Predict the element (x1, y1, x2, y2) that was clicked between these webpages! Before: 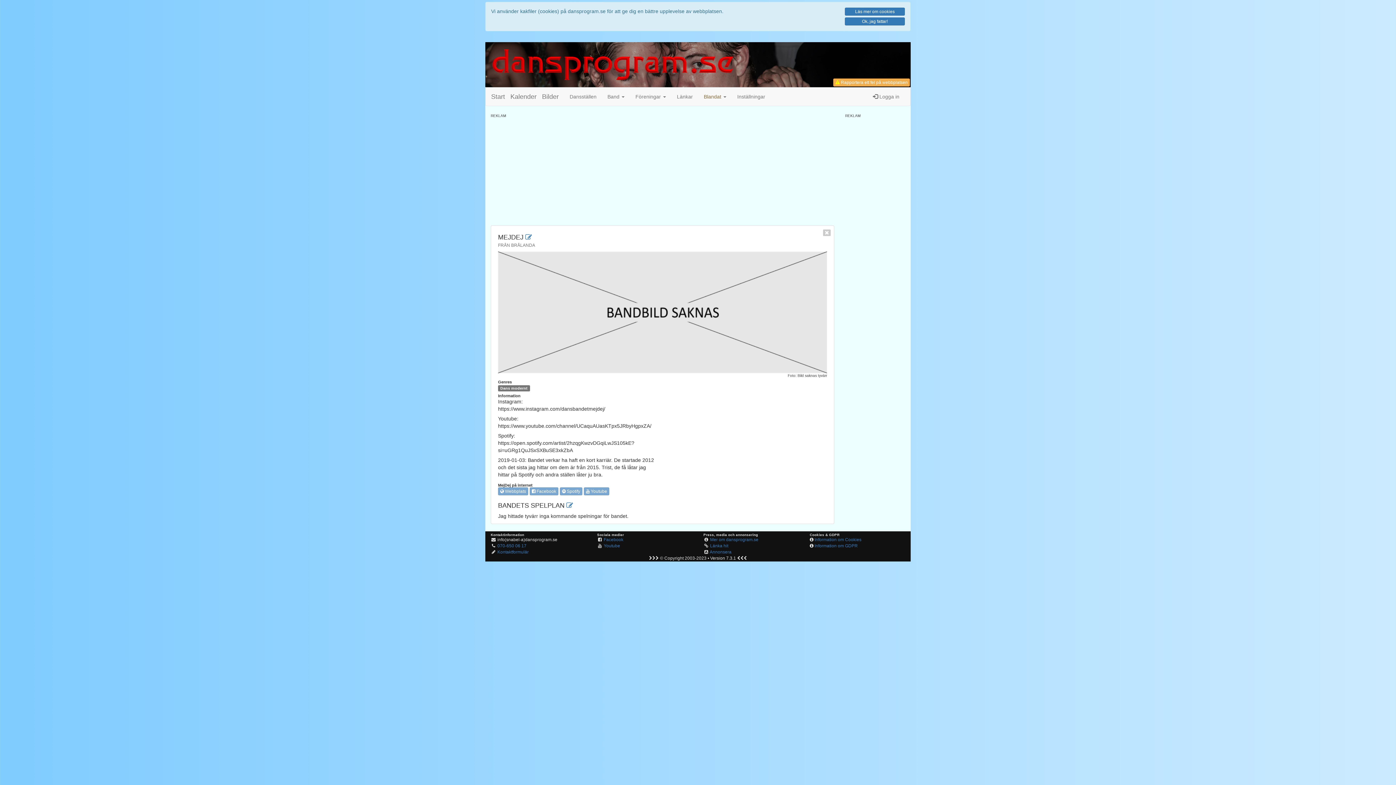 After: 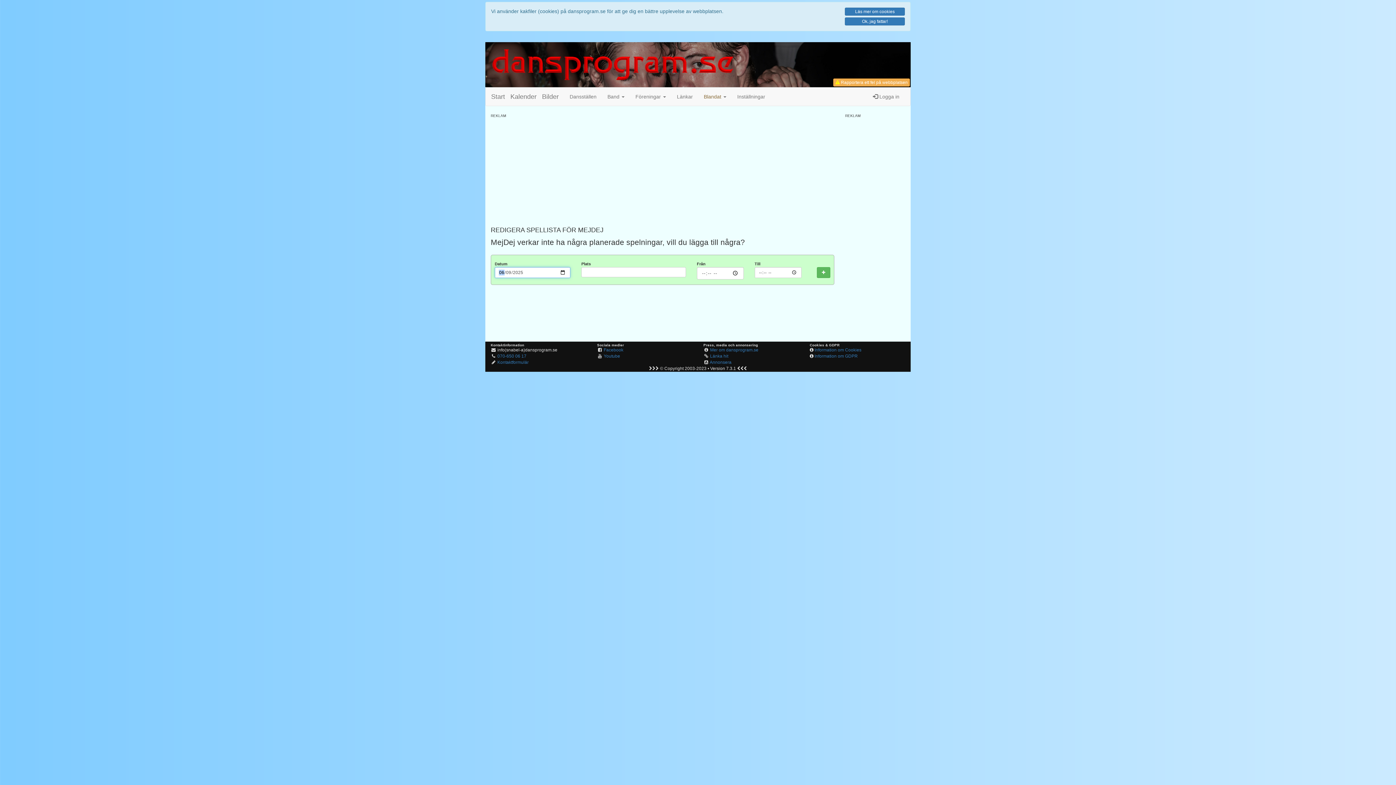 Action: bbox: (566, 502, 573, 509)